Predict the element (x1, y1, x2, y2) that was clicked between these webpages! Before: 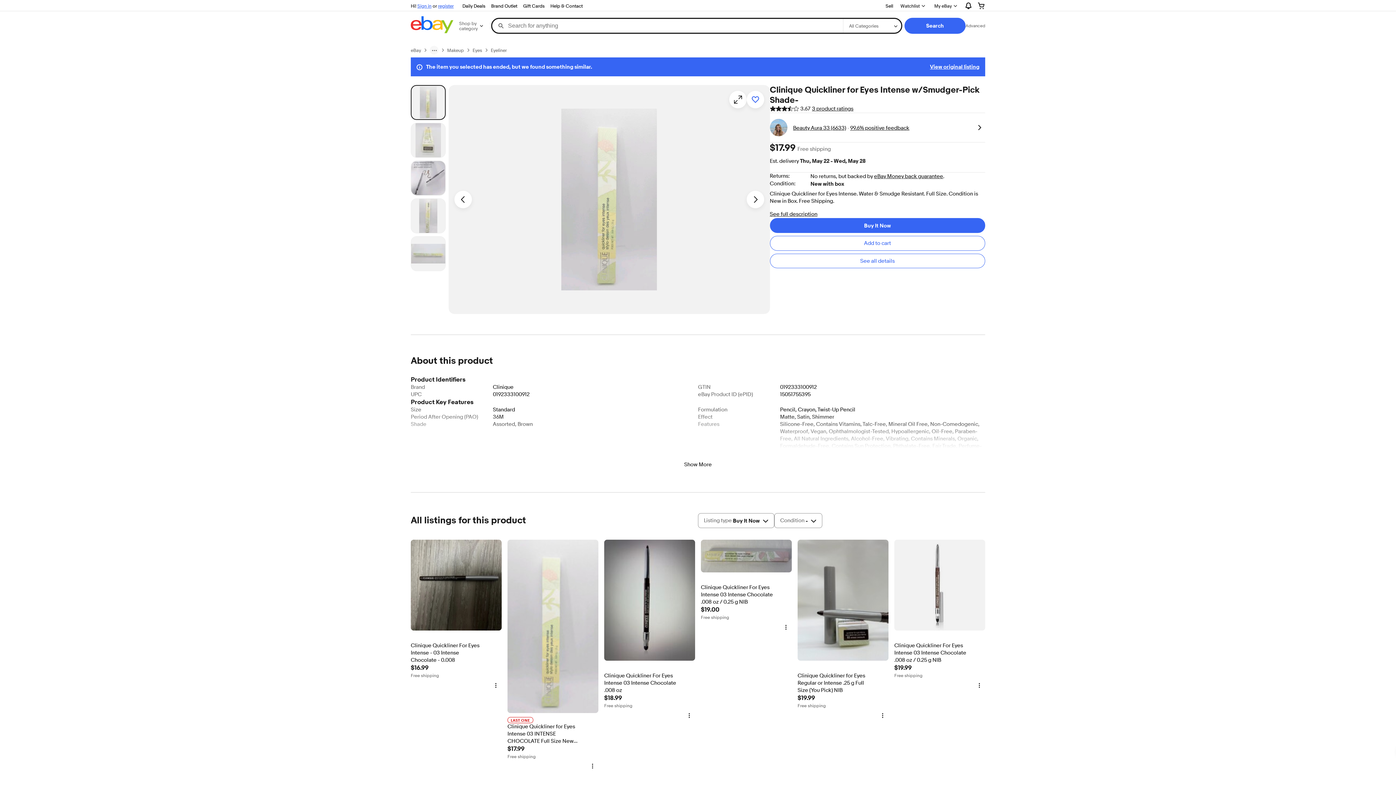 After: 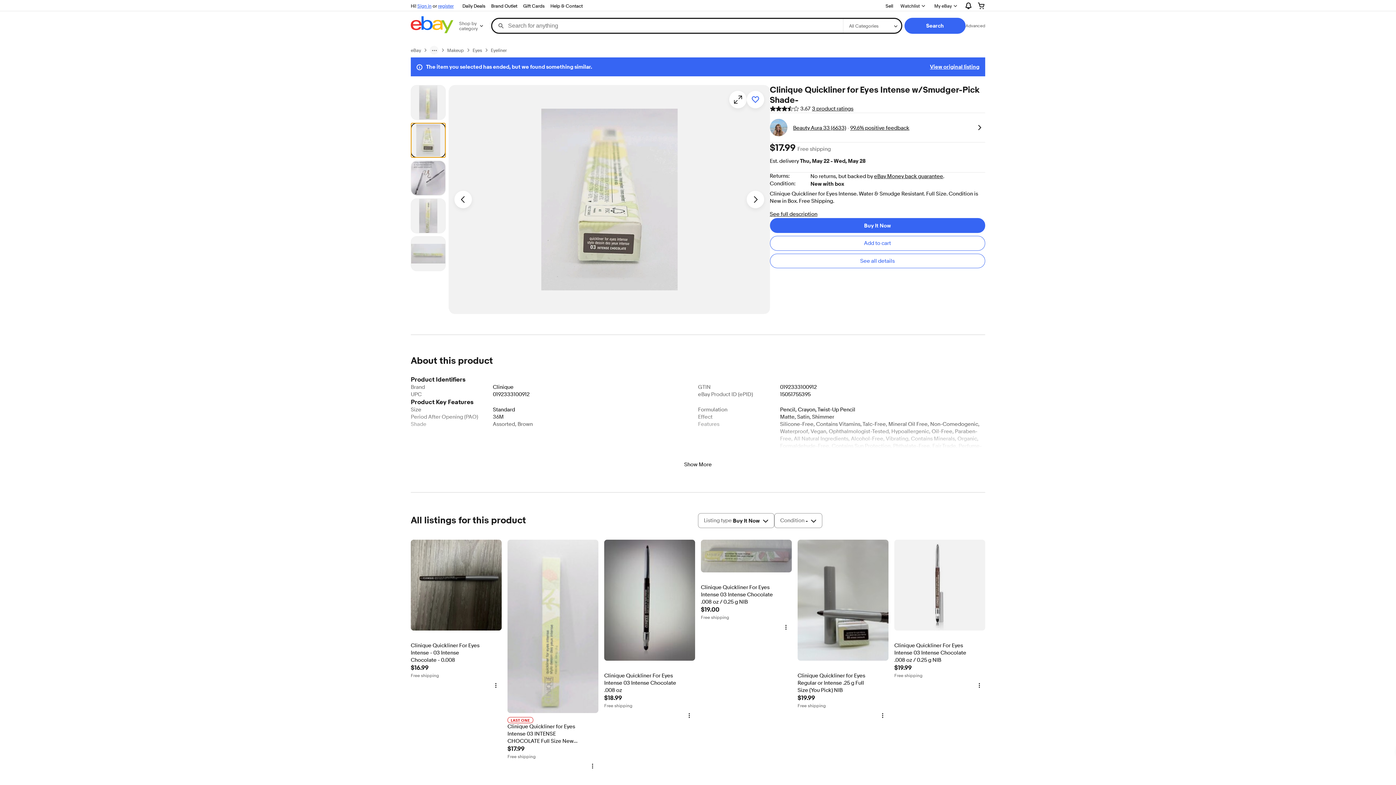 Action: label: Picture 2 of 5 bbox: (410, 122, 445, 157)